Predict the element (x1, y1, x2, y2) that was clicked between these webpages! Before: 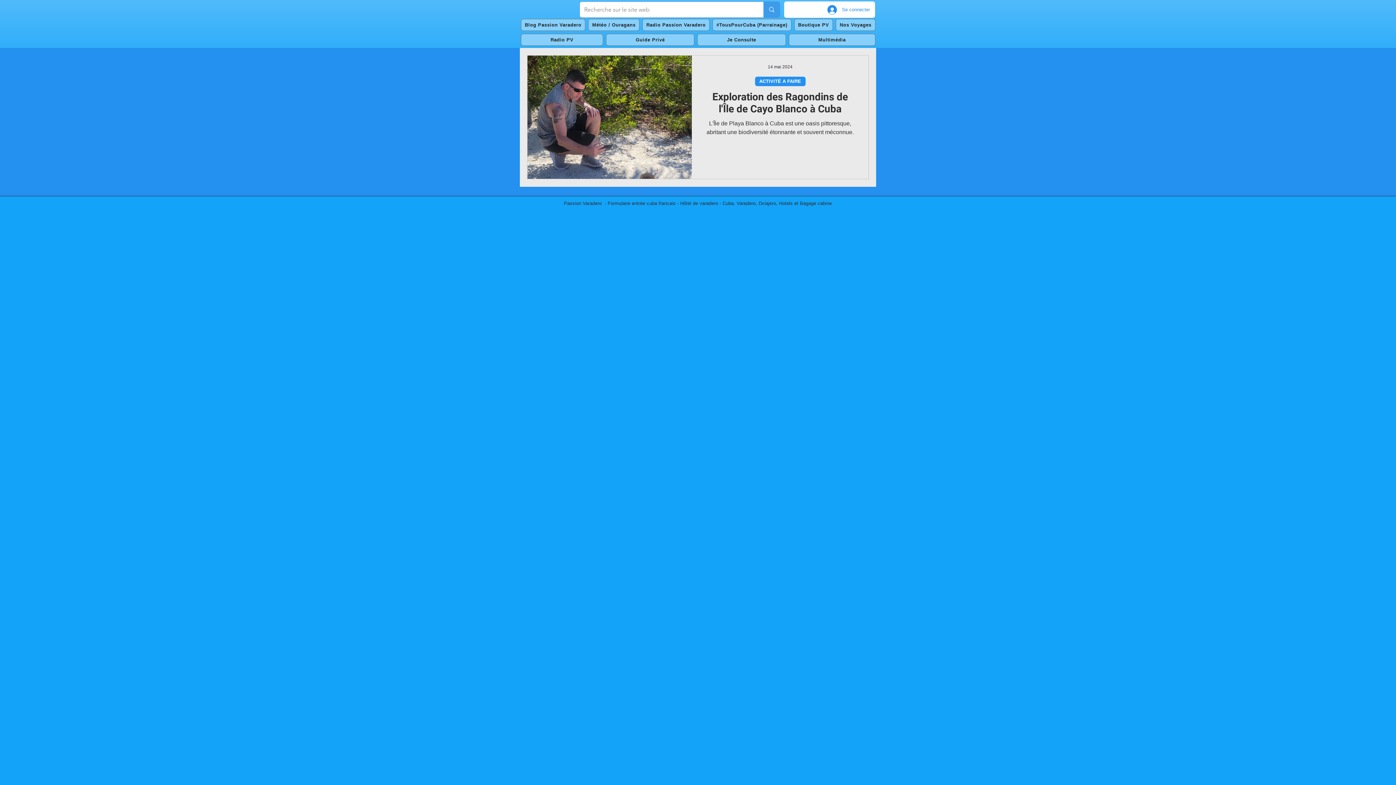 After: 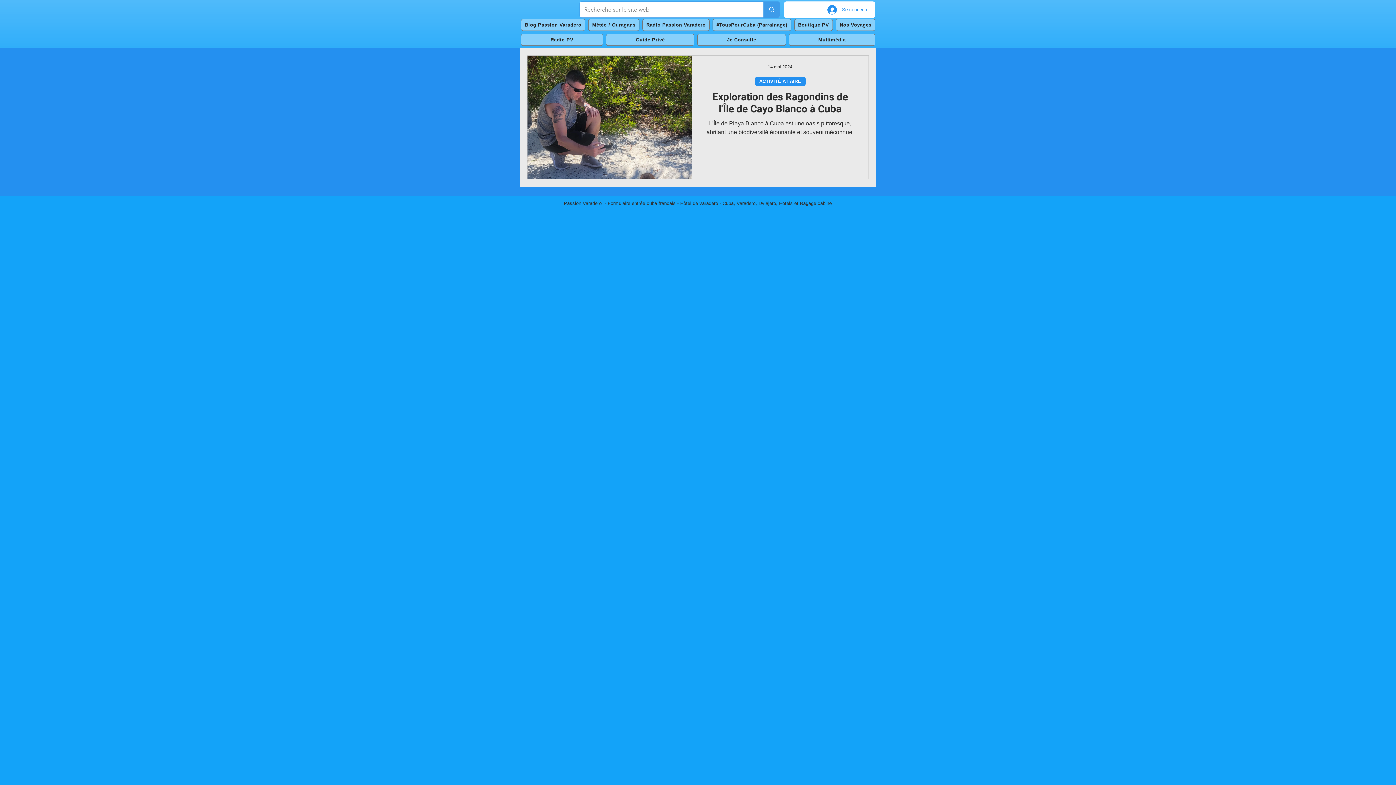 Action: bbox: (606, 33, 694, 45) label: Guide Privé